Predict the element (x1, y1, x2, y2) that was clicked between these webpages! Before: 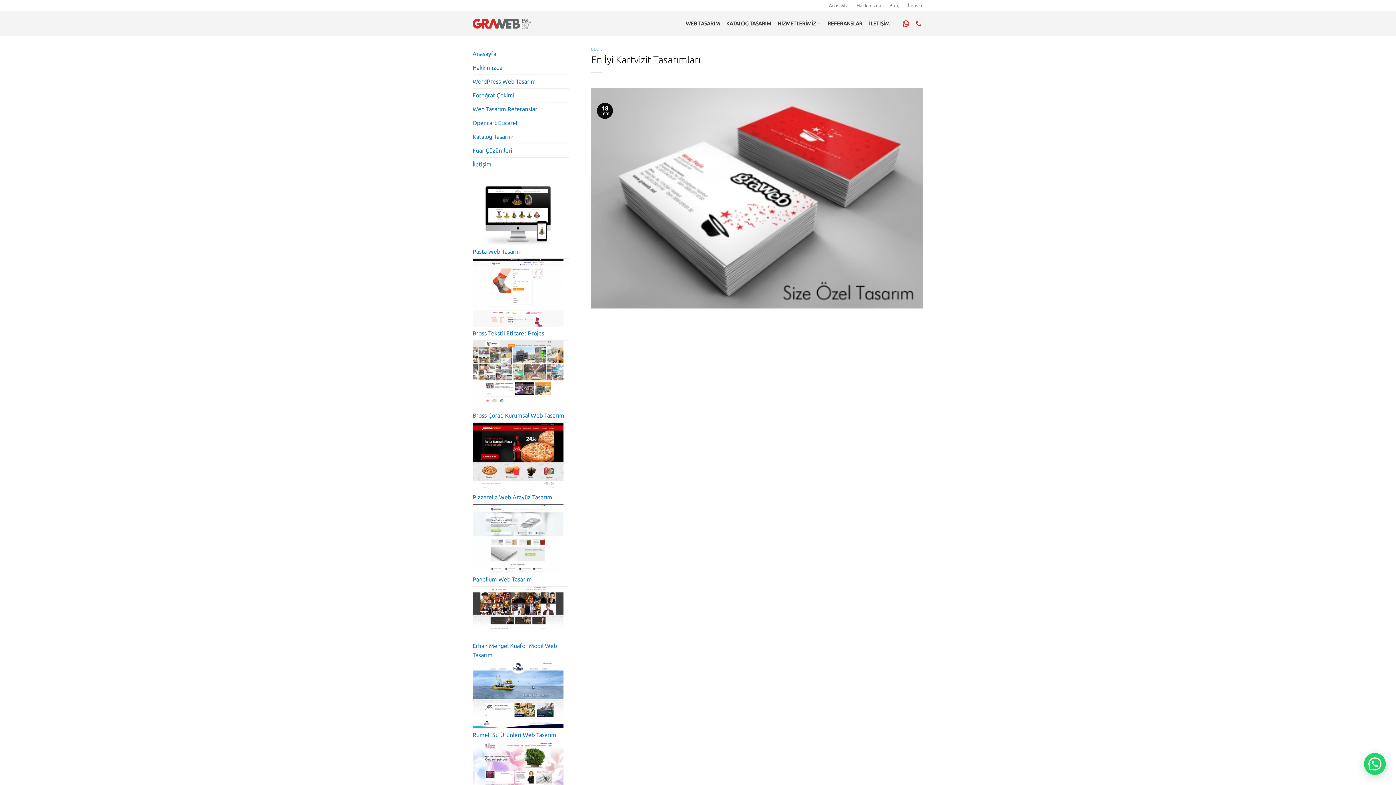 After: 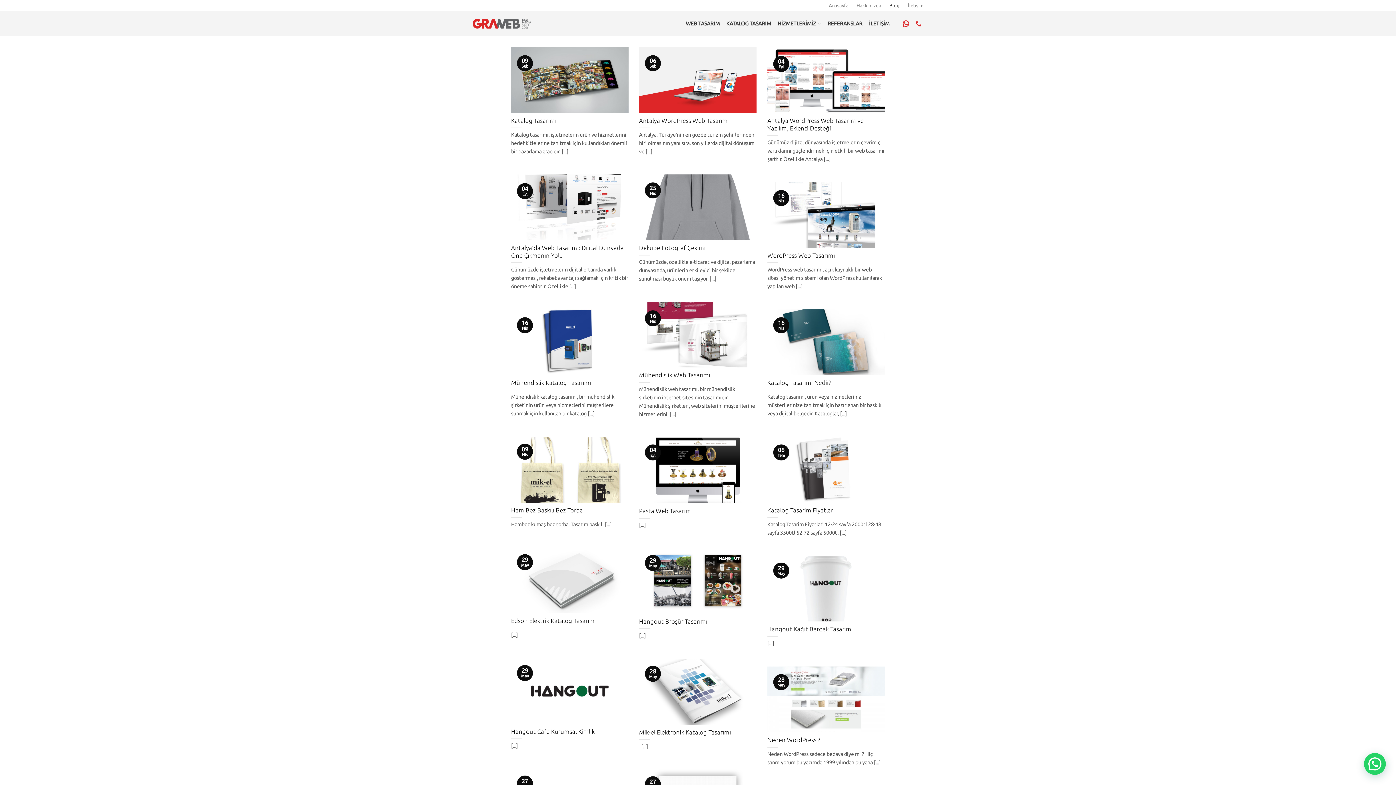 Action: bbox: (889, 0, 899, 10) label: Blog